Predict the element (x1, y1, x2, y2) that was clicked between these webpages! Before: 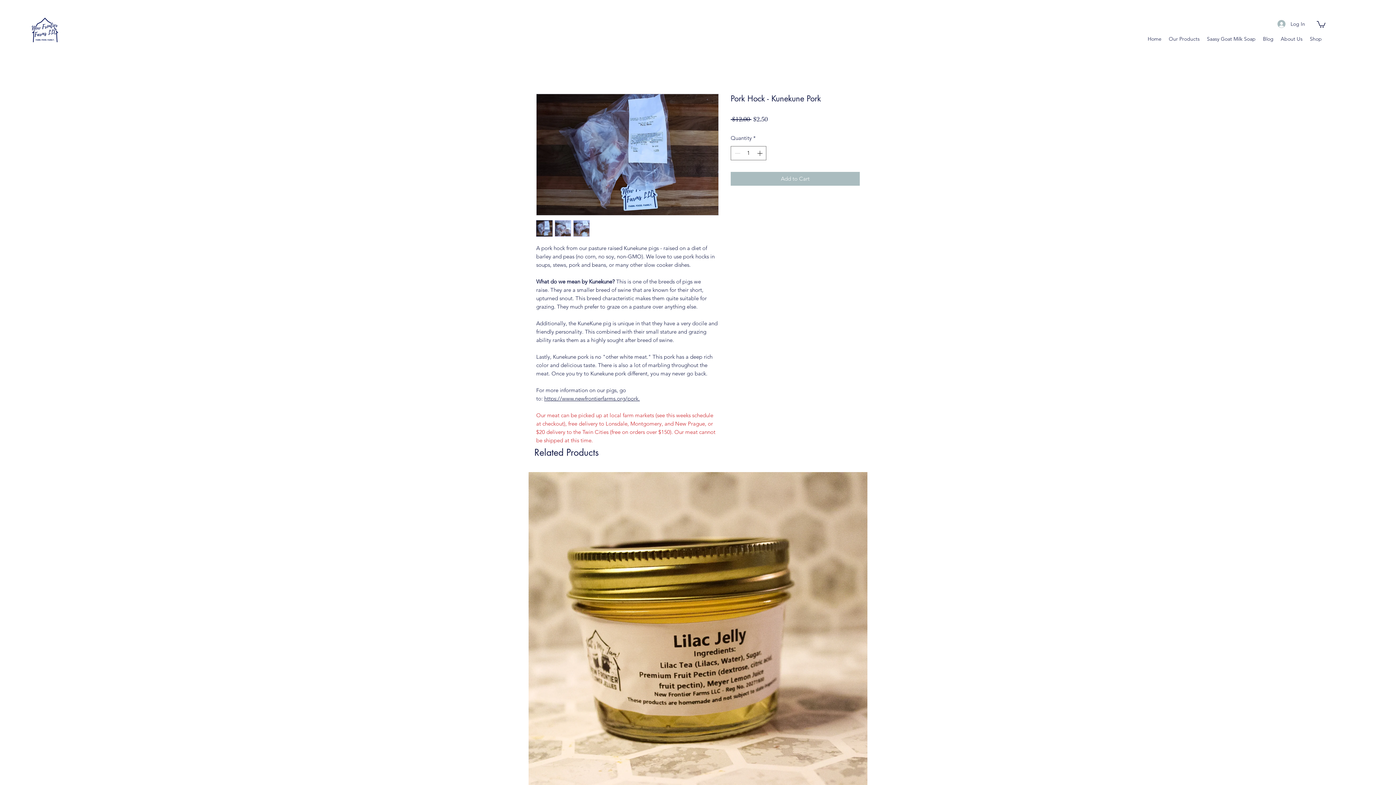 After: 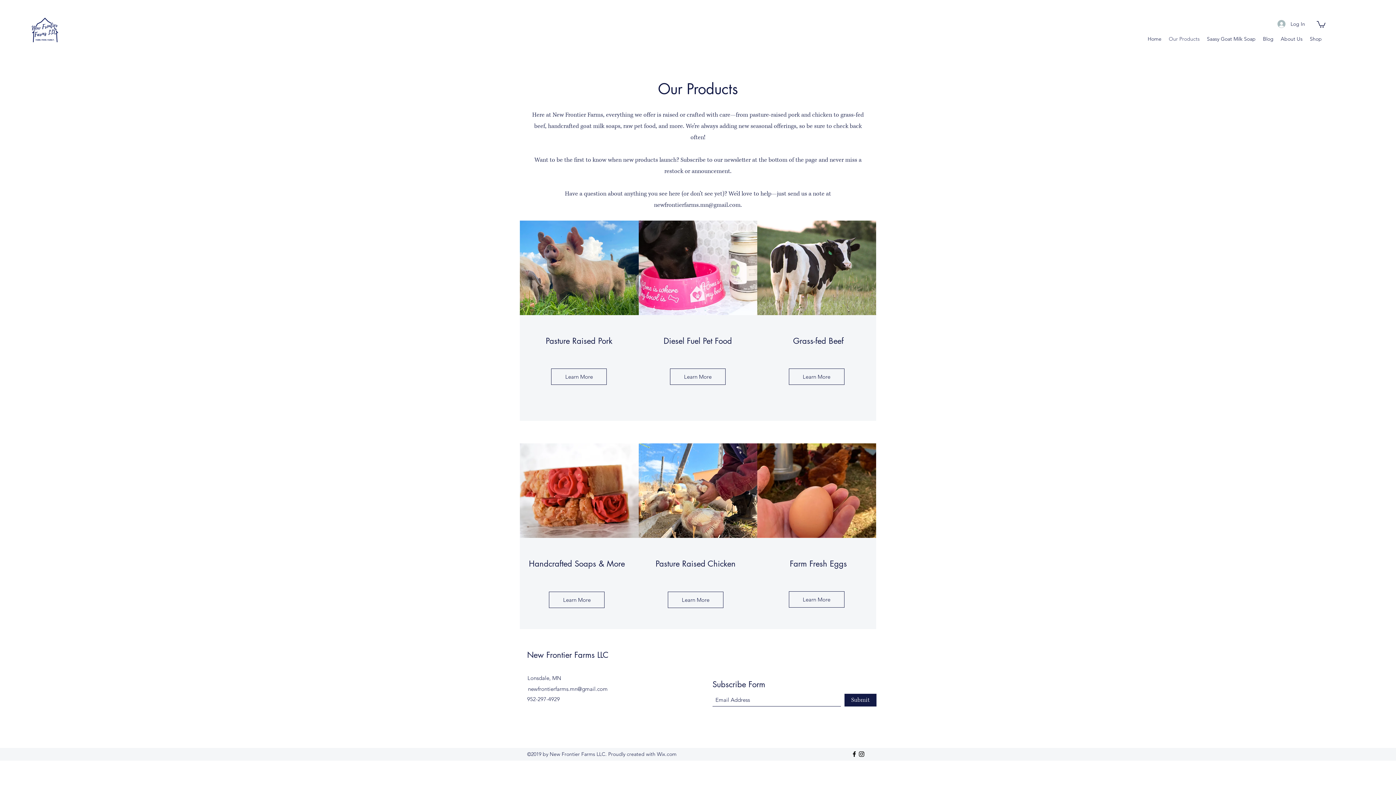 Action: bbox: (1165, 33, 1203, 44) label: Our Products